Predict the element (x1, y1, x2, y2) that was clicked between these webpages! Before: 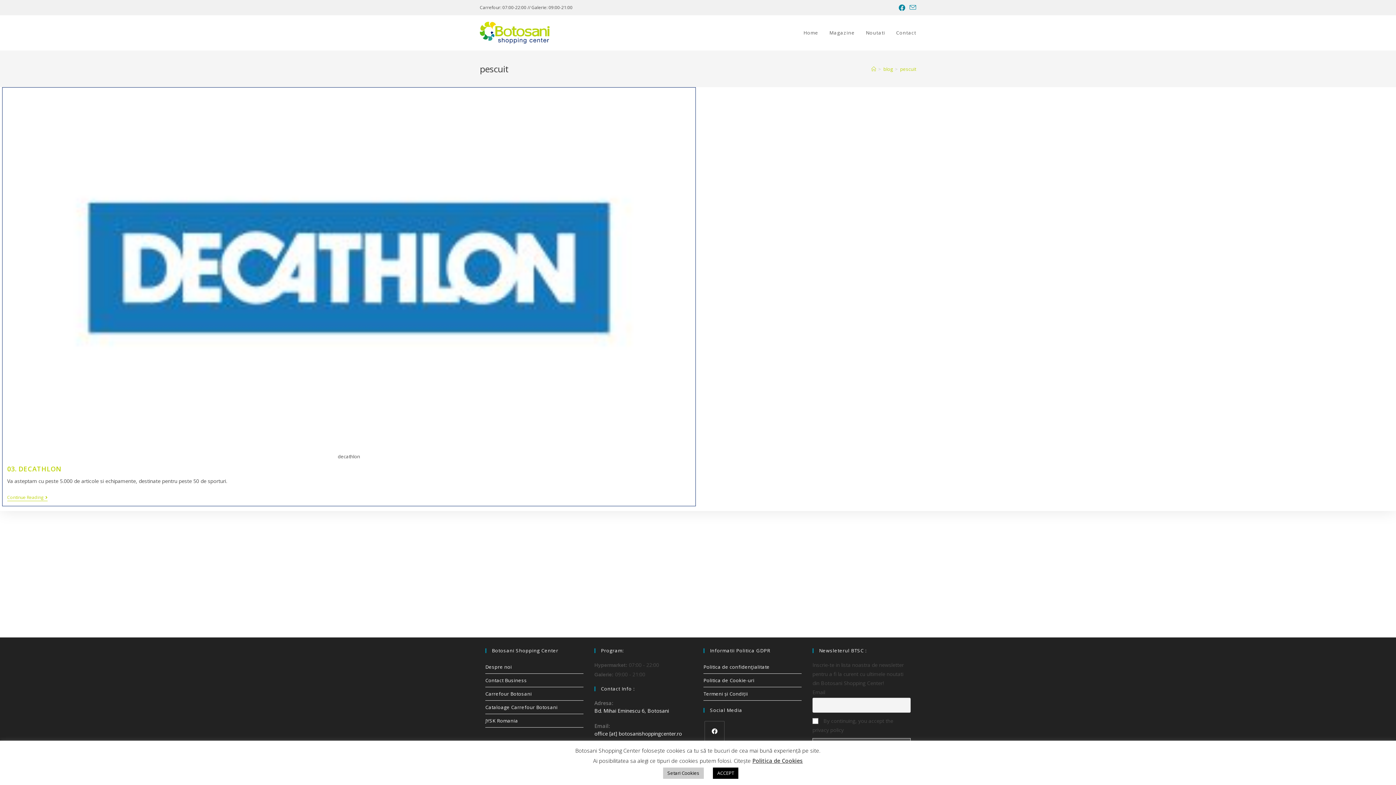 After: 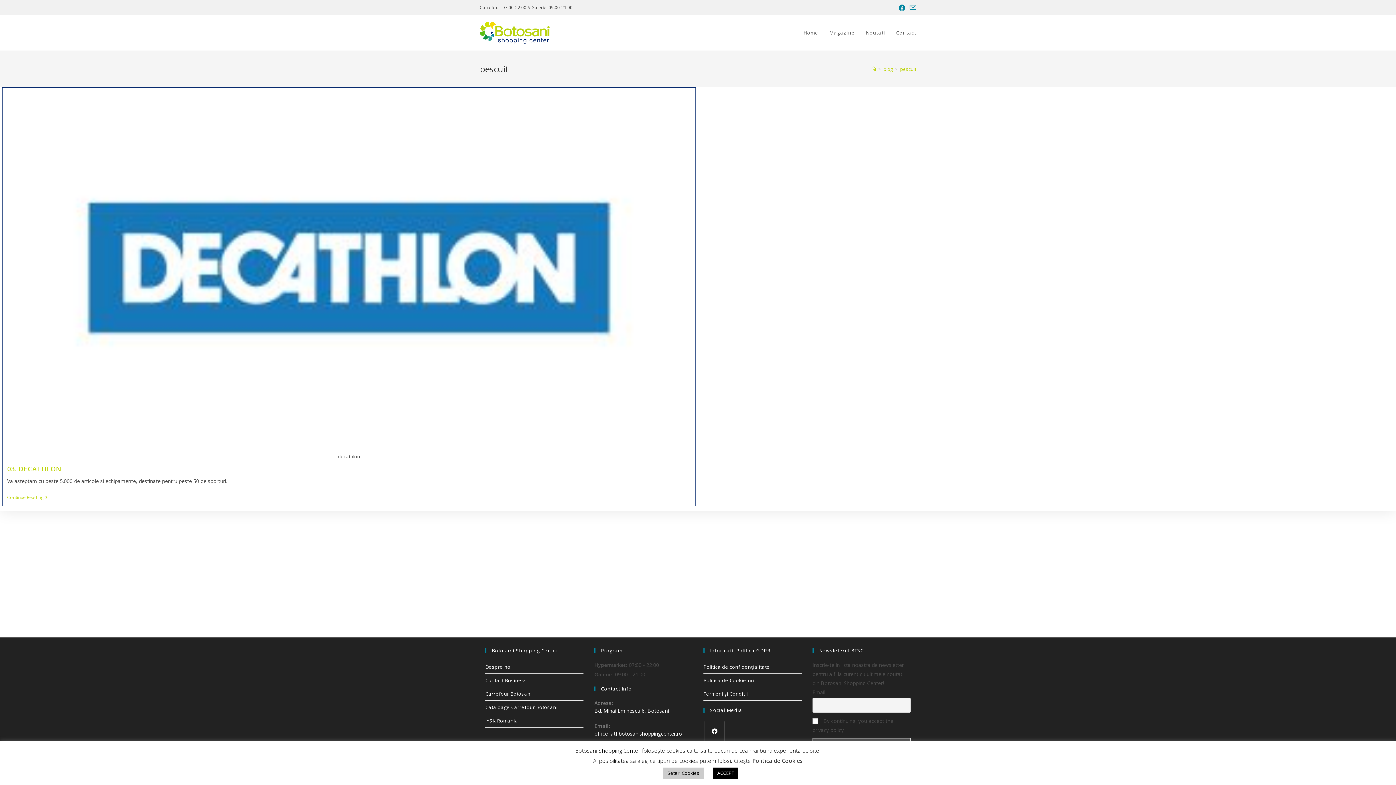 Action: bbox: (752, 757, 803, 764) label: Politica de Cookies